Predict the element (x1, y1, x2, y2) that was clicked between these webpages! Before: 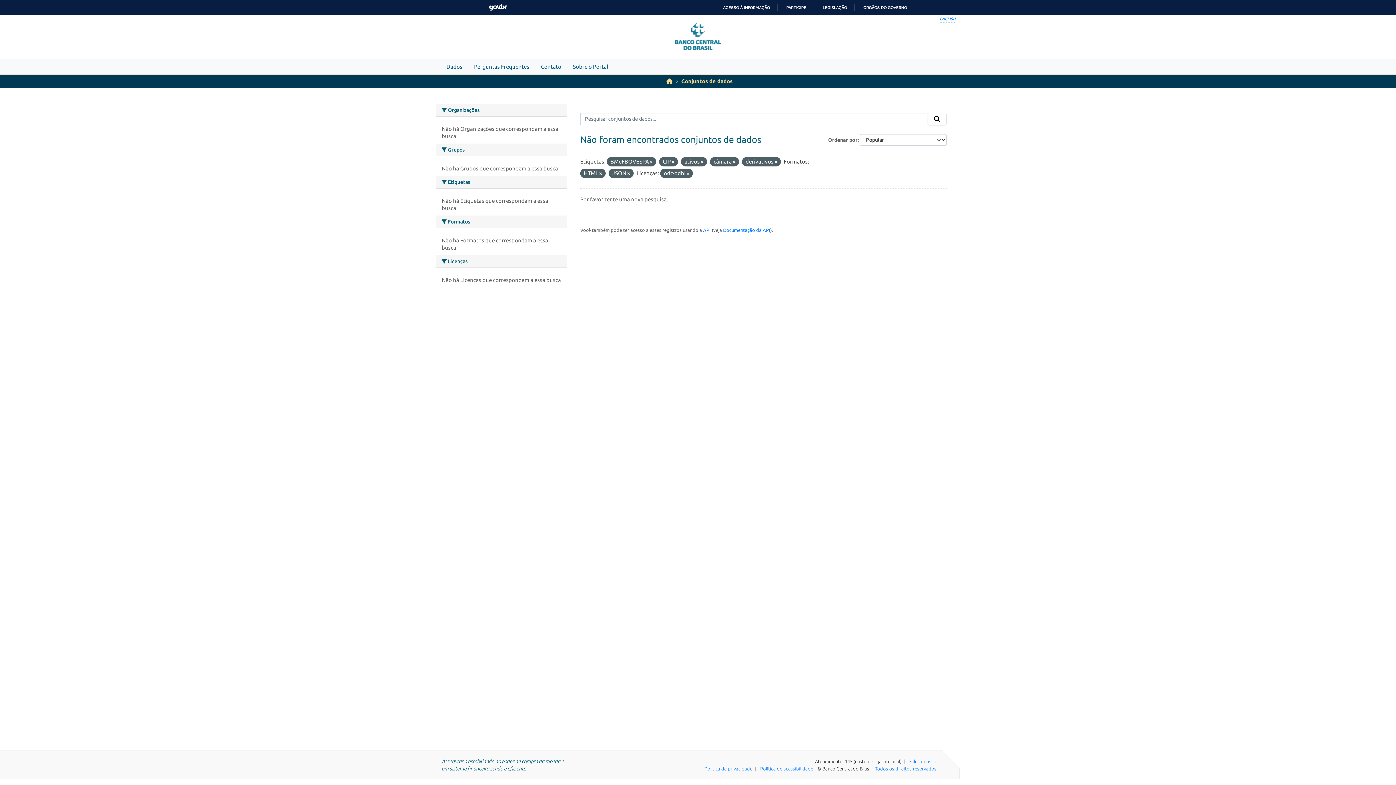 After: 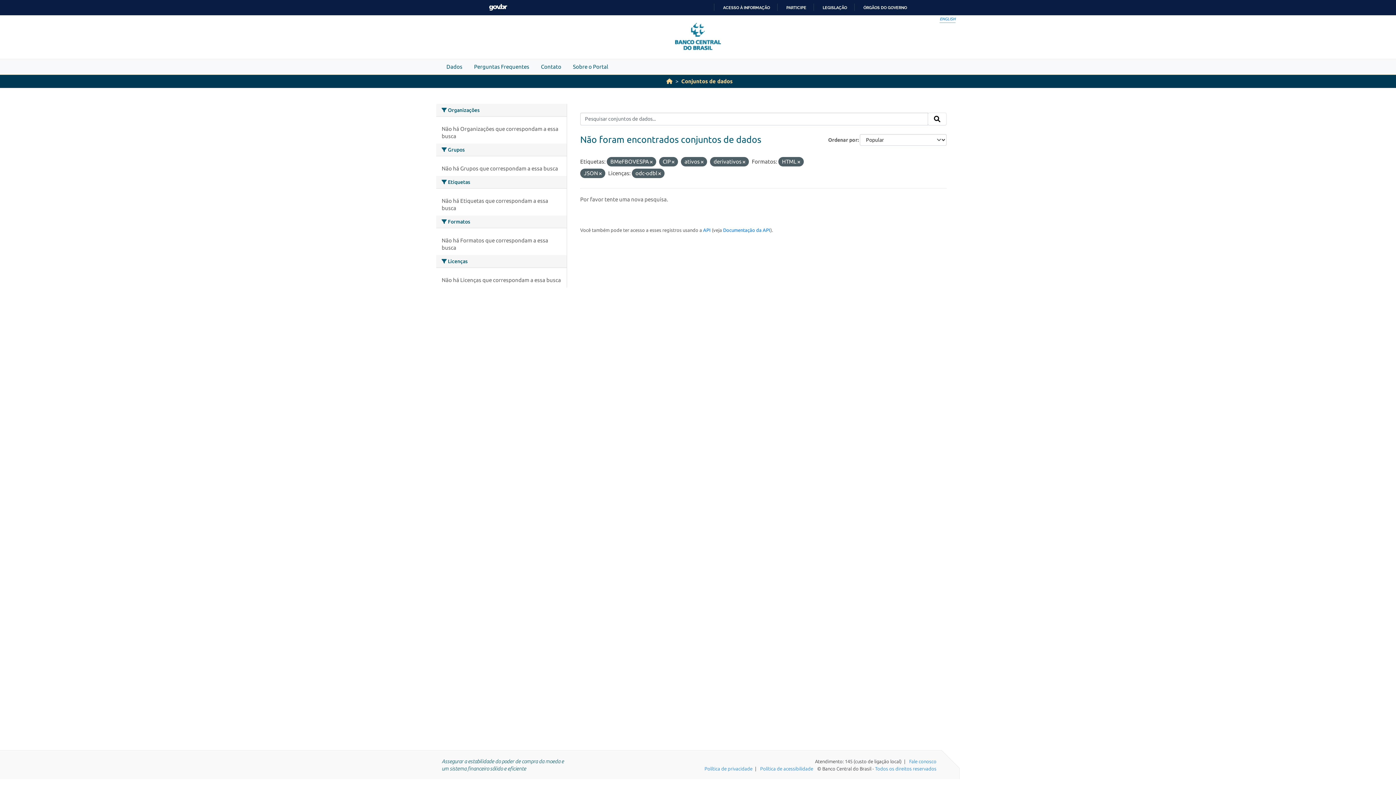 Action: bbox: (733, 159, 735, 164)